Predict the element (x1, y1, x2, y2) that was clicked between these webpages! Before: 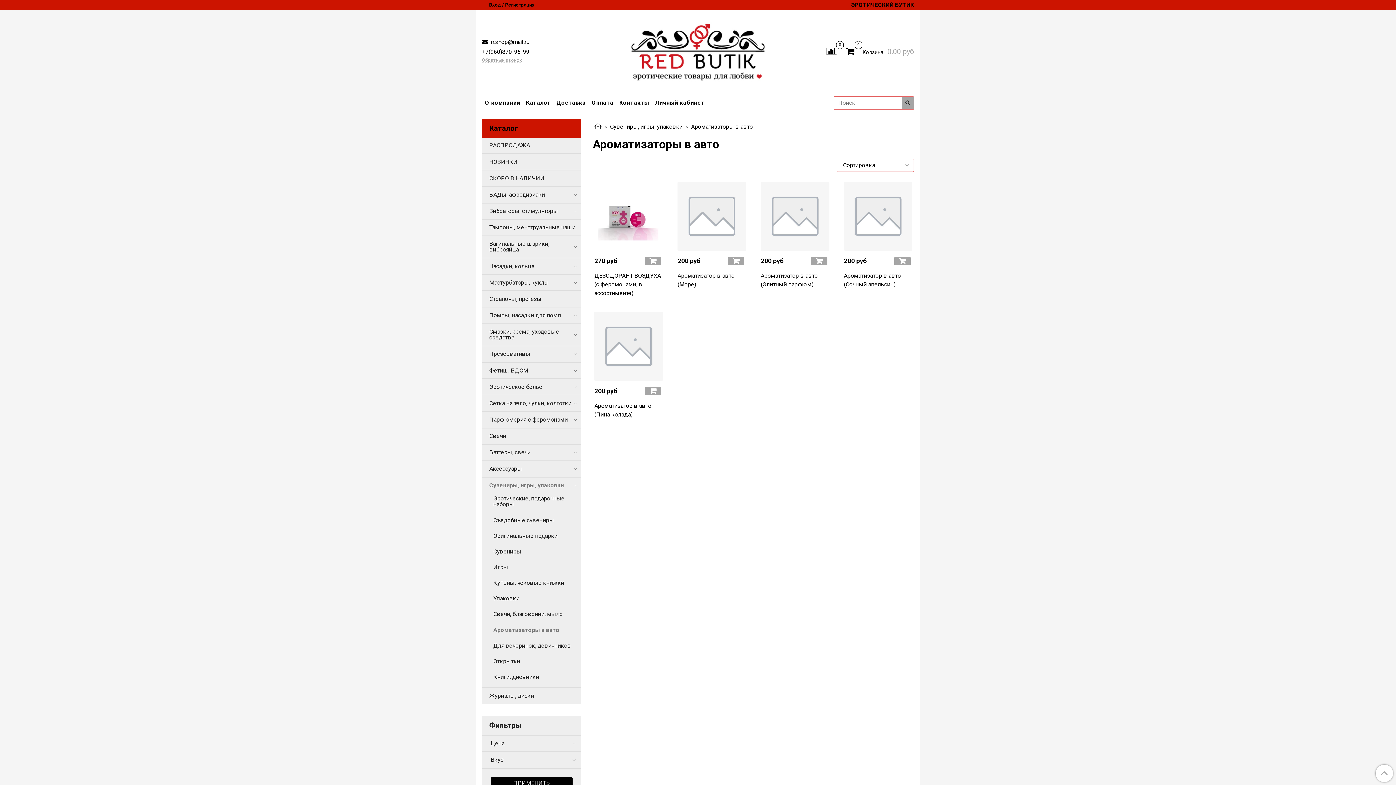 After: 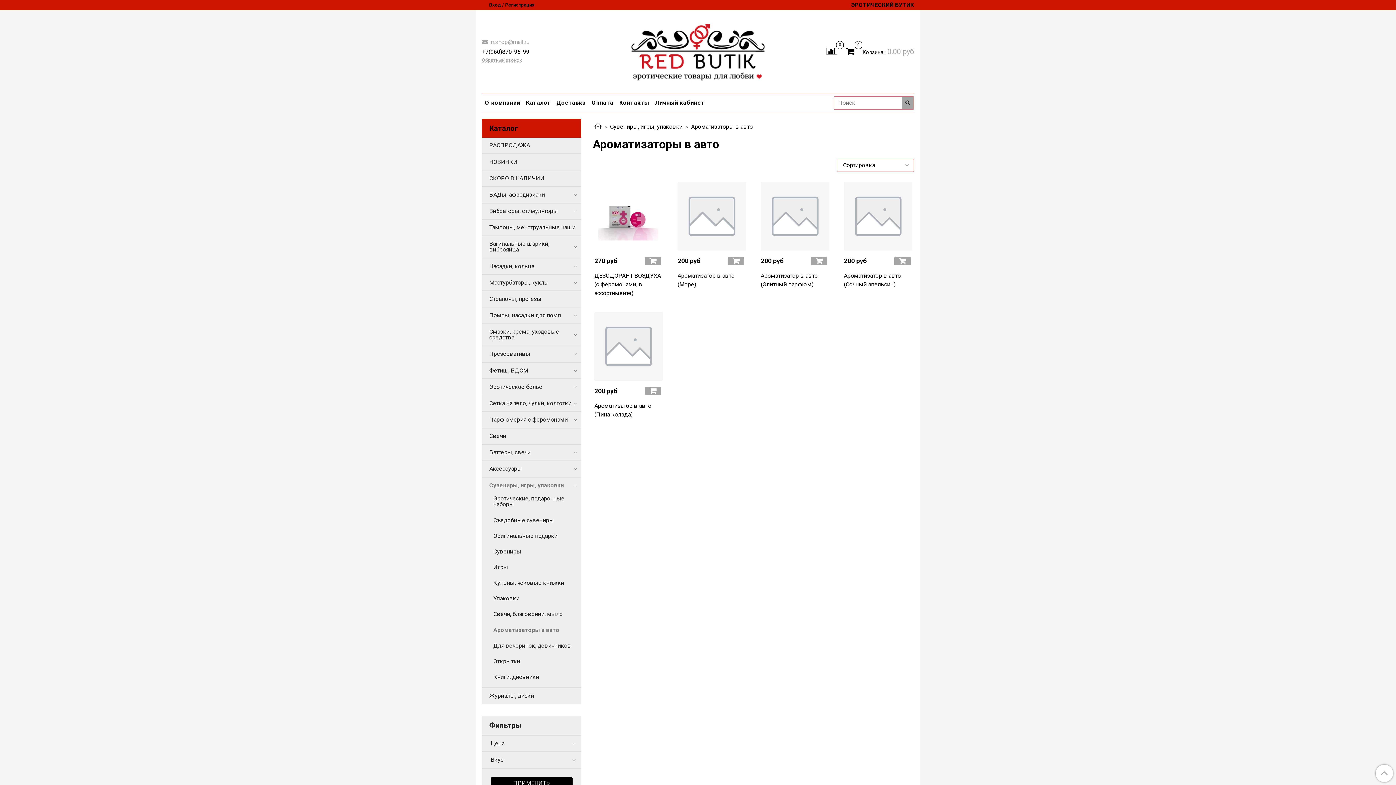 Action: bbox: (482, 38, 529, 45) label:  rr.shop@mail.ru